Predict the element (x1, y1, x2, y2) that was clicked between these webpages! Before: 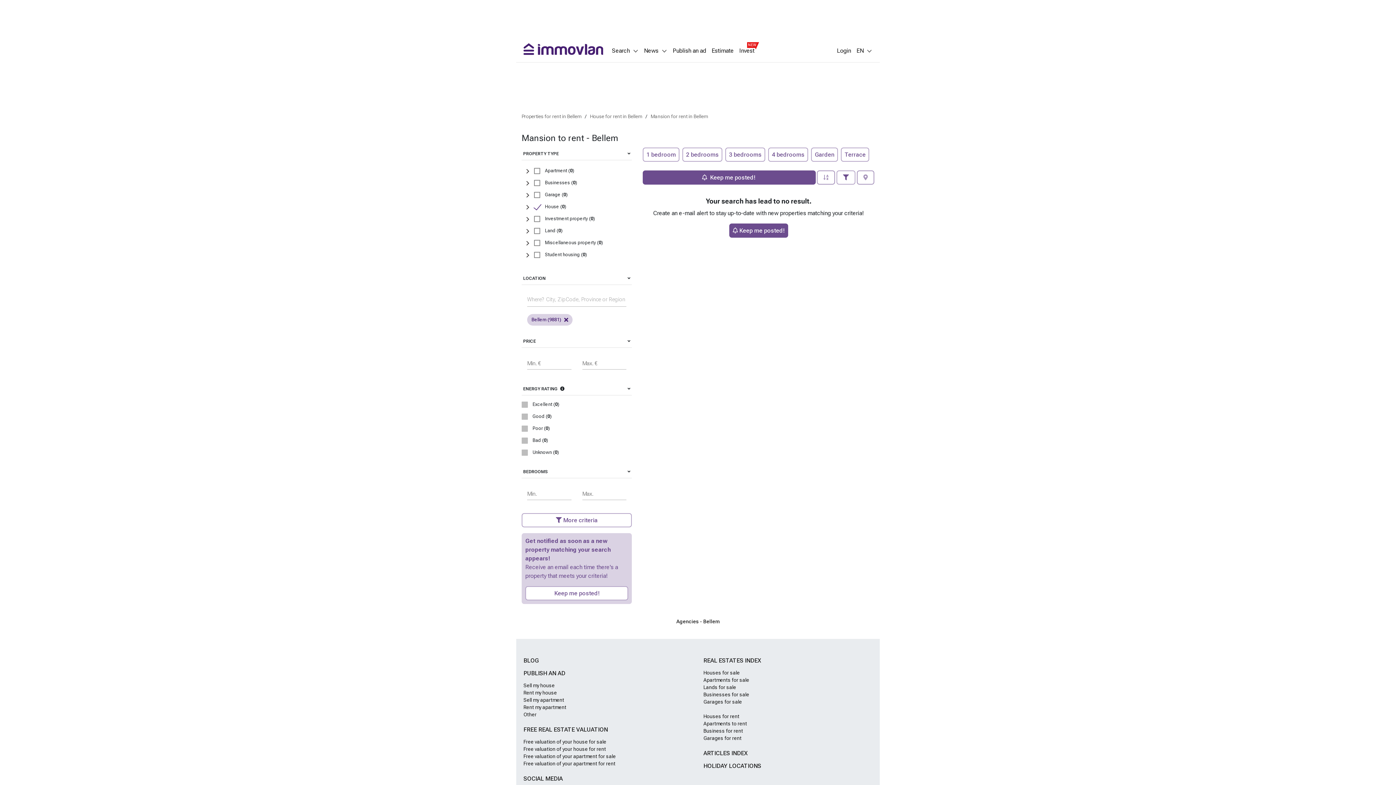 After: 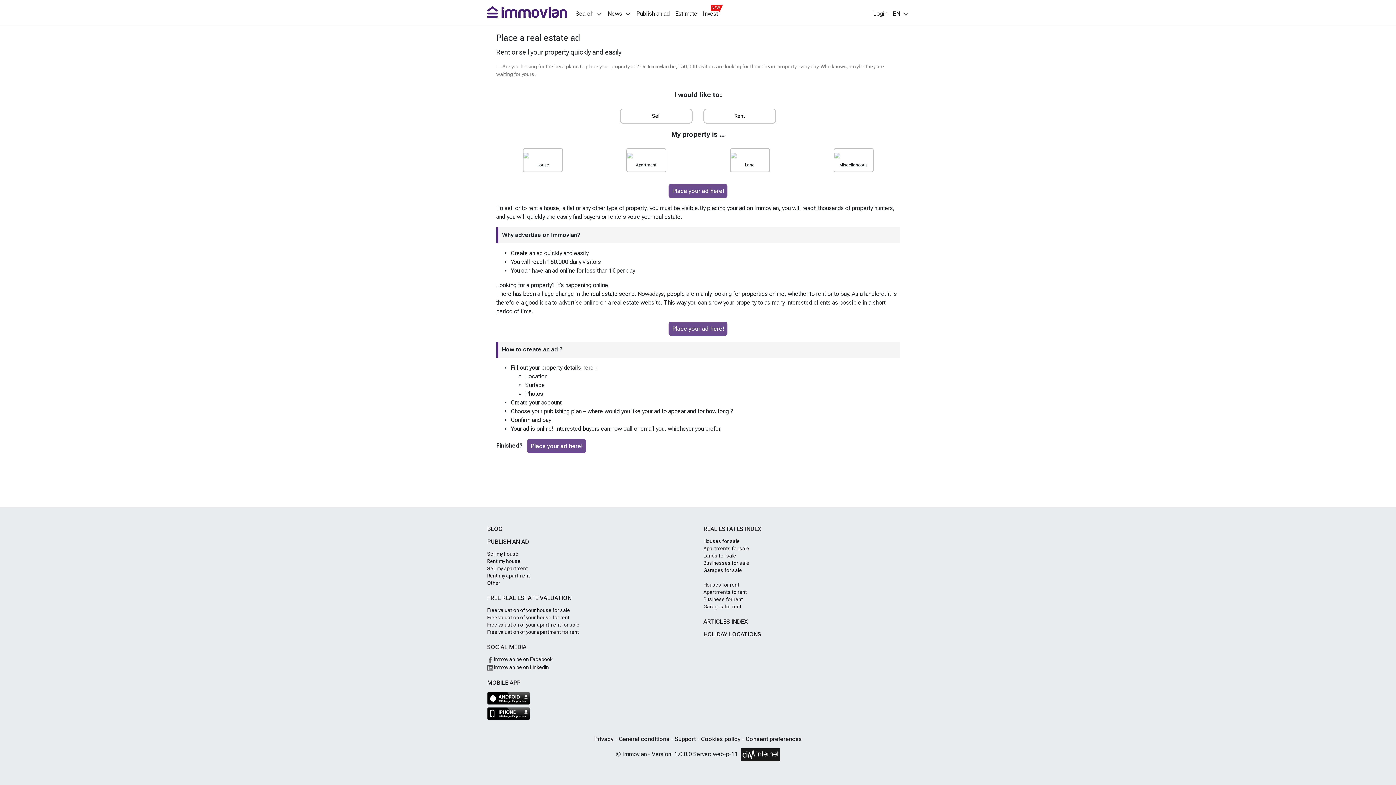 Action: bbox: (523, 712, 536, 717) label: Other